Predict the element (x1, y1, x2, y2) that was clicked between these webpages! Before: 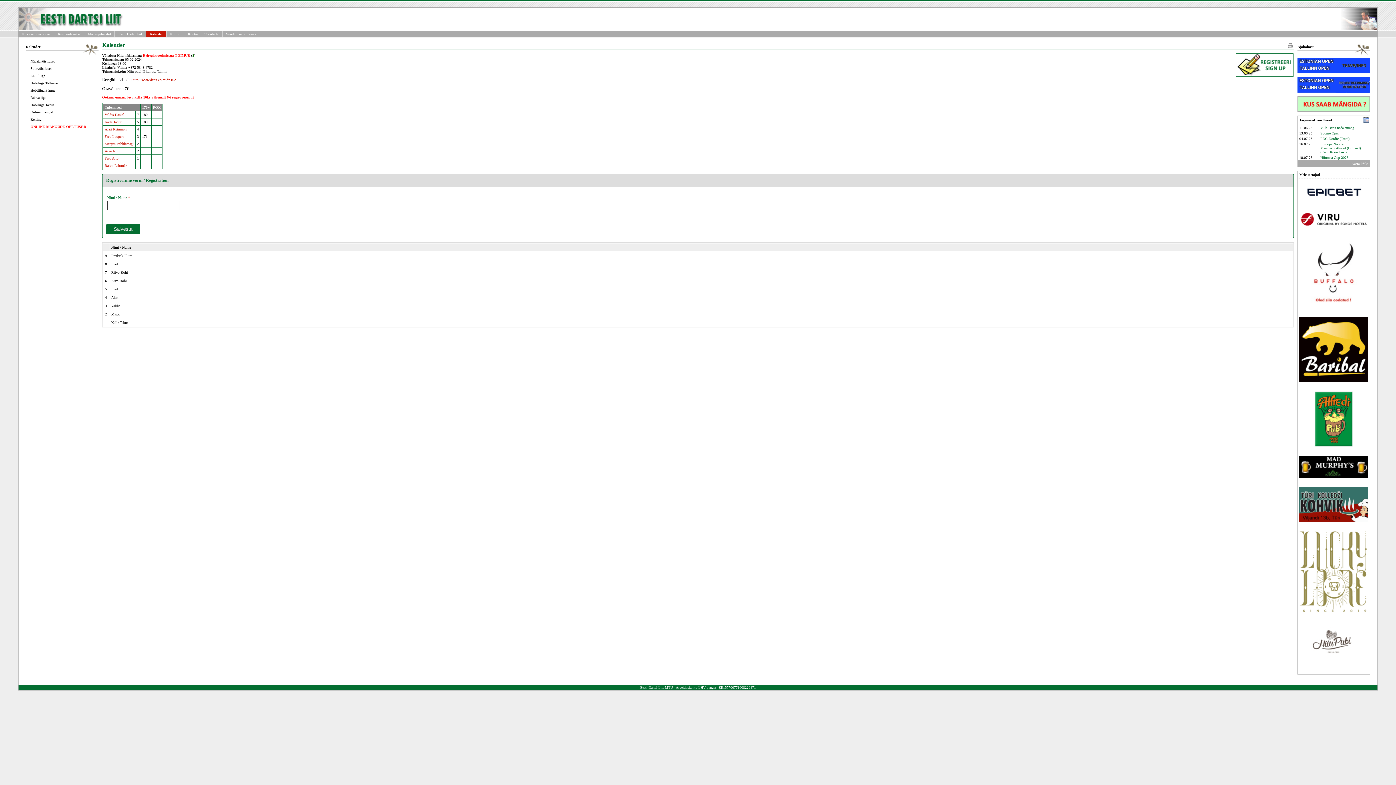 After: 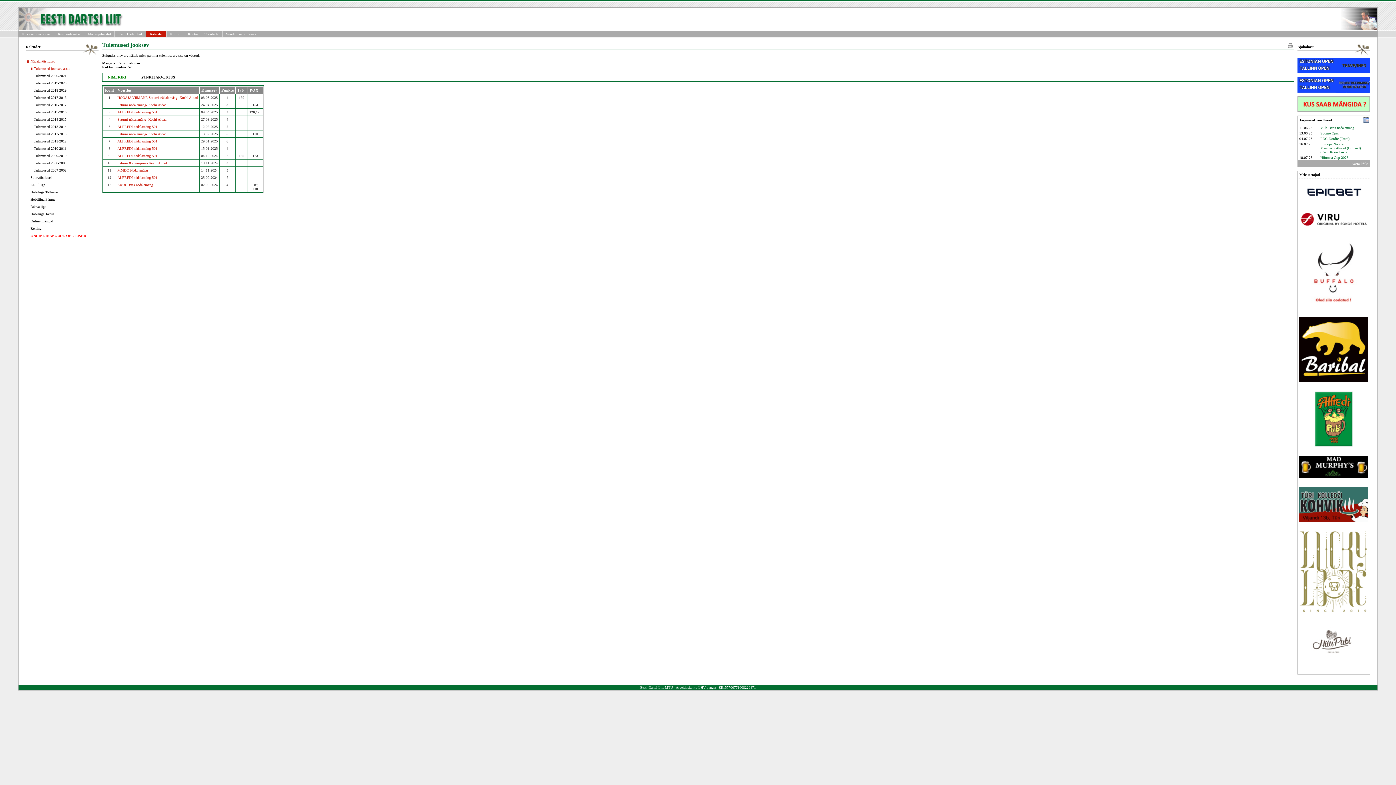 Action: label: Raivo Lehtmäe bbox: (104, 163, 126, 167)